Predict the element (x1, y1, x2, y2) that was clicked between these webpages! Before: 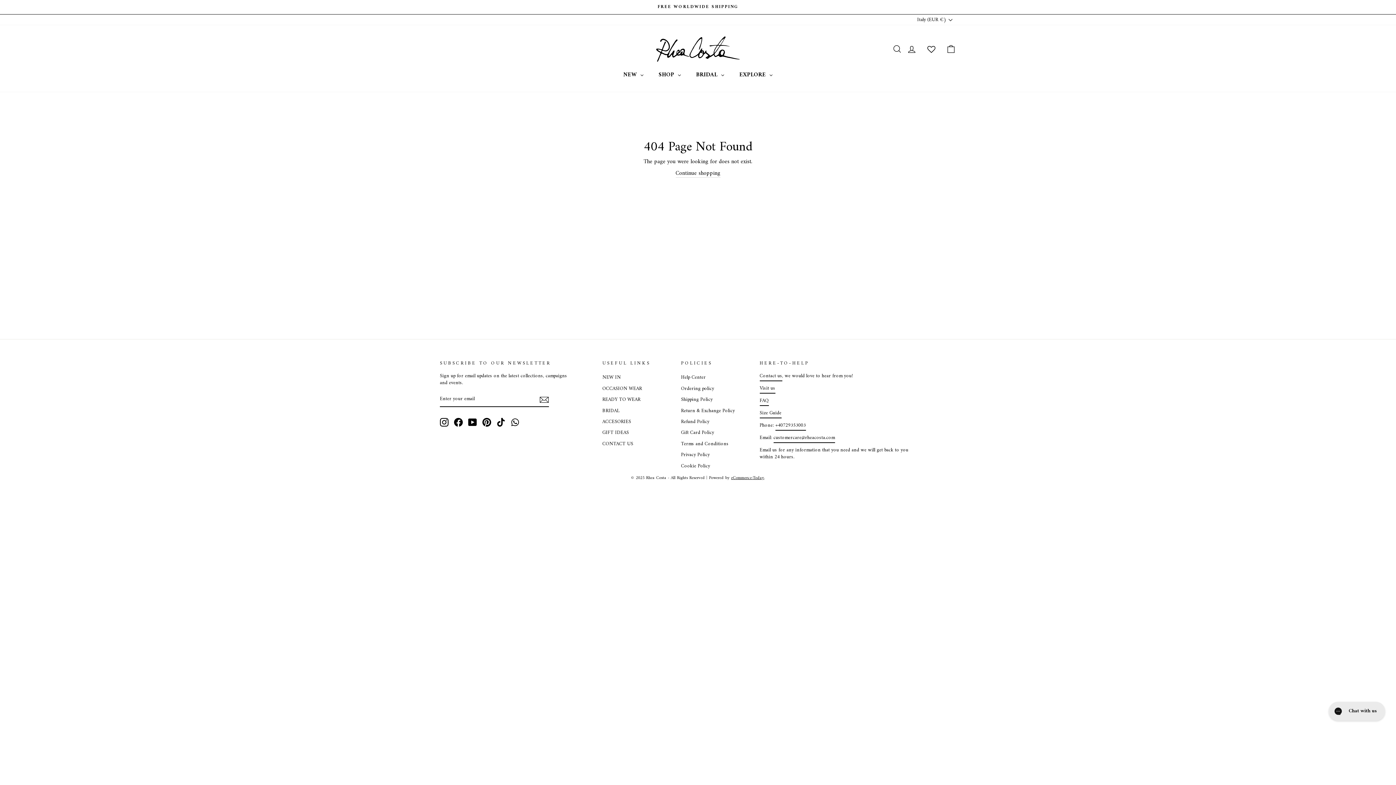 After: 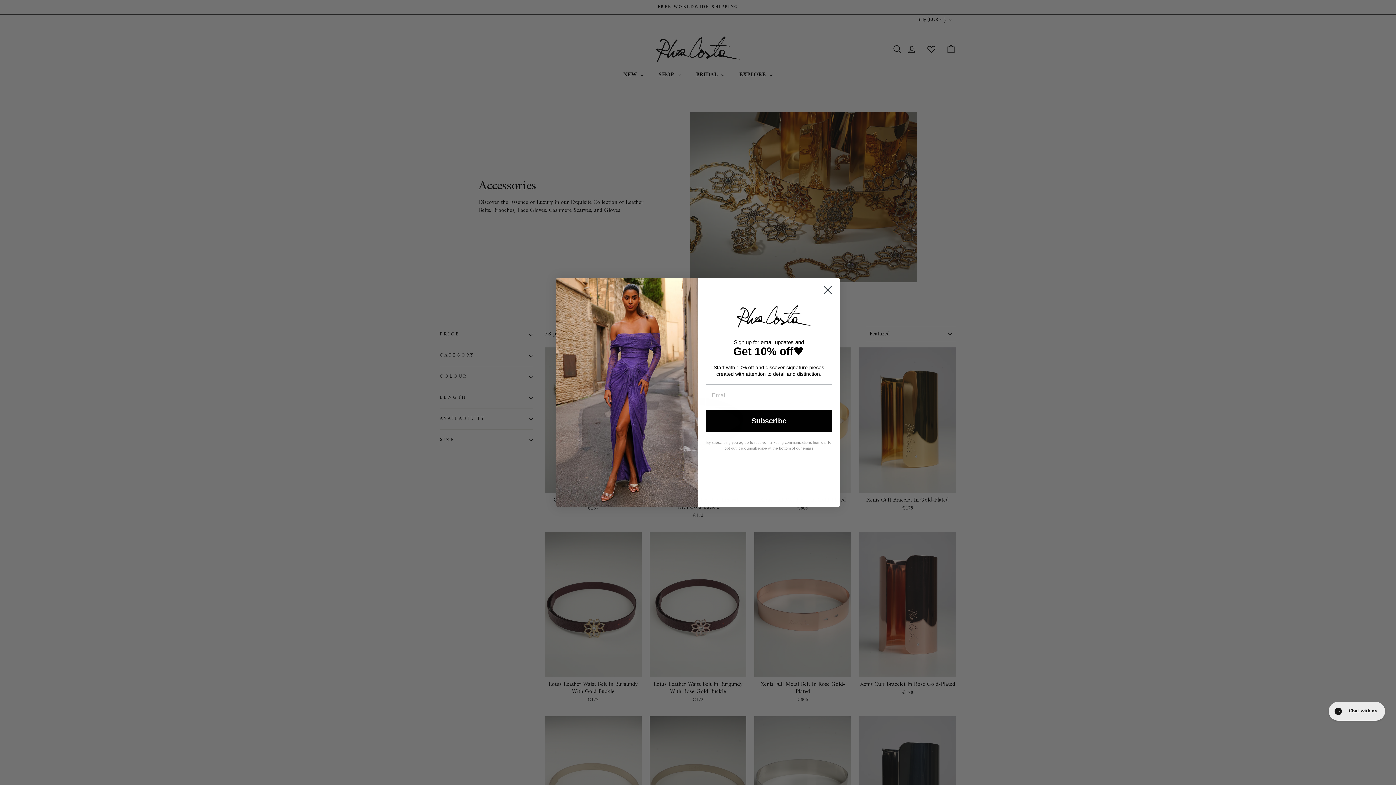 Action: label: ACCESORIES bbox: (602, 417, 631, 427)